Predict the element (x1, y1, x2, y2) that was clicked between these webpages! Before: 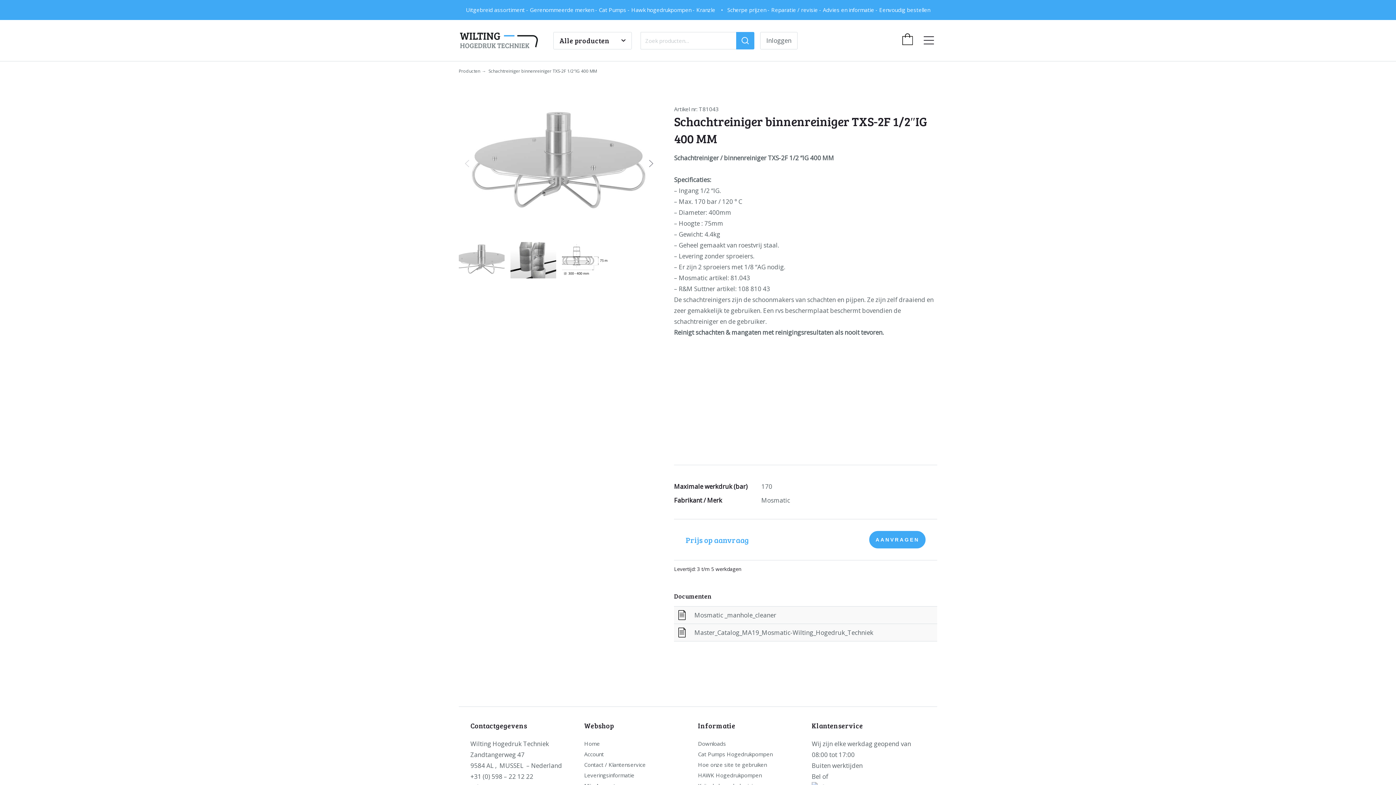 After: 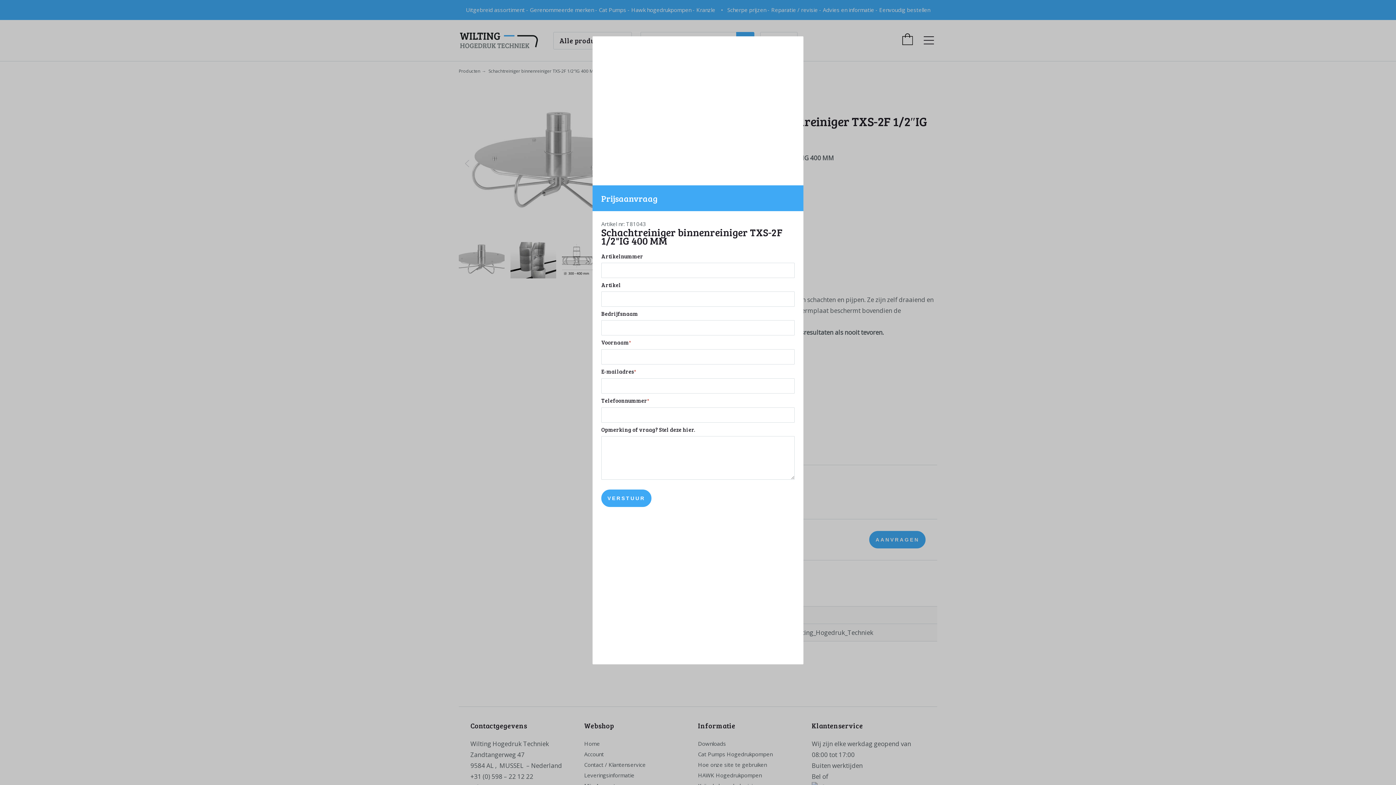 Action: bbox: (869, 531, 925, 548) label: AANVRAGEN